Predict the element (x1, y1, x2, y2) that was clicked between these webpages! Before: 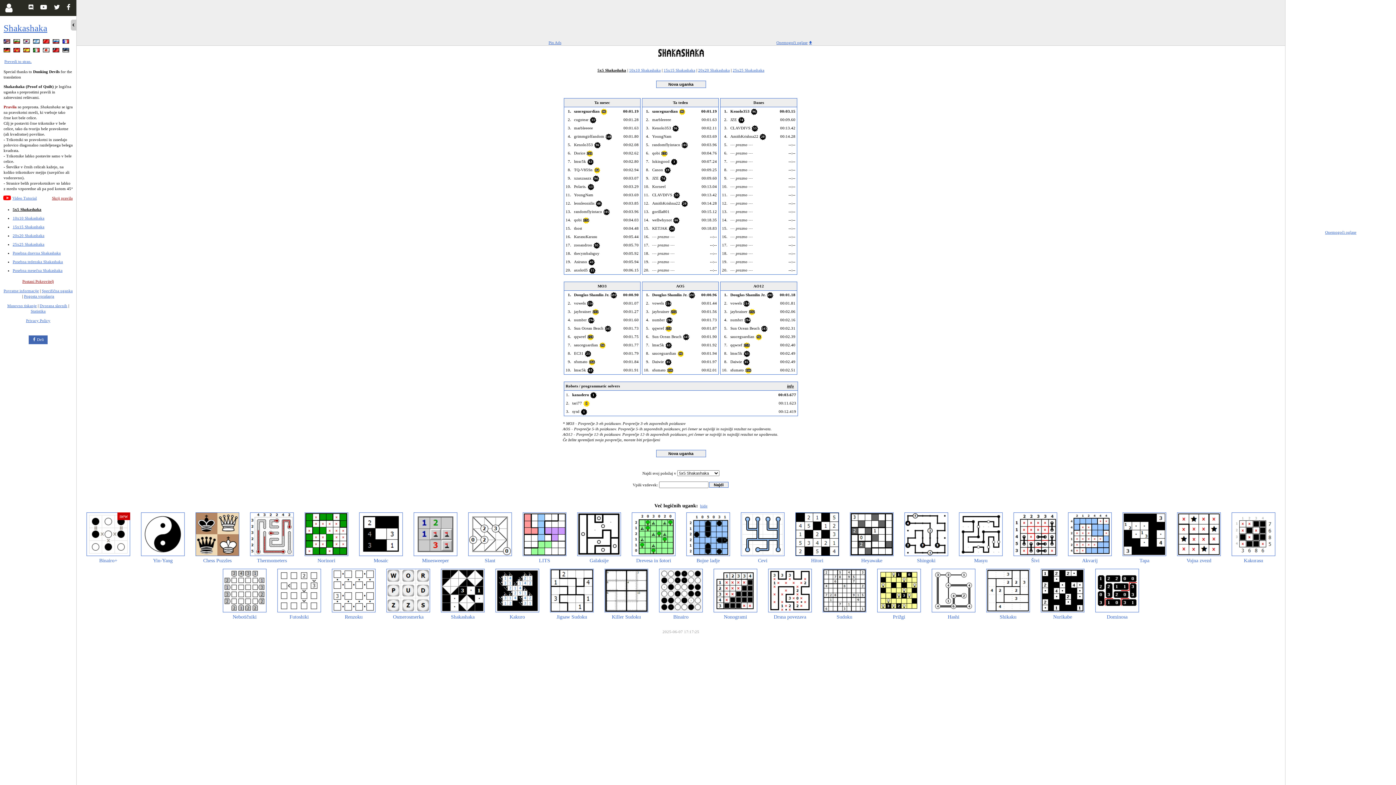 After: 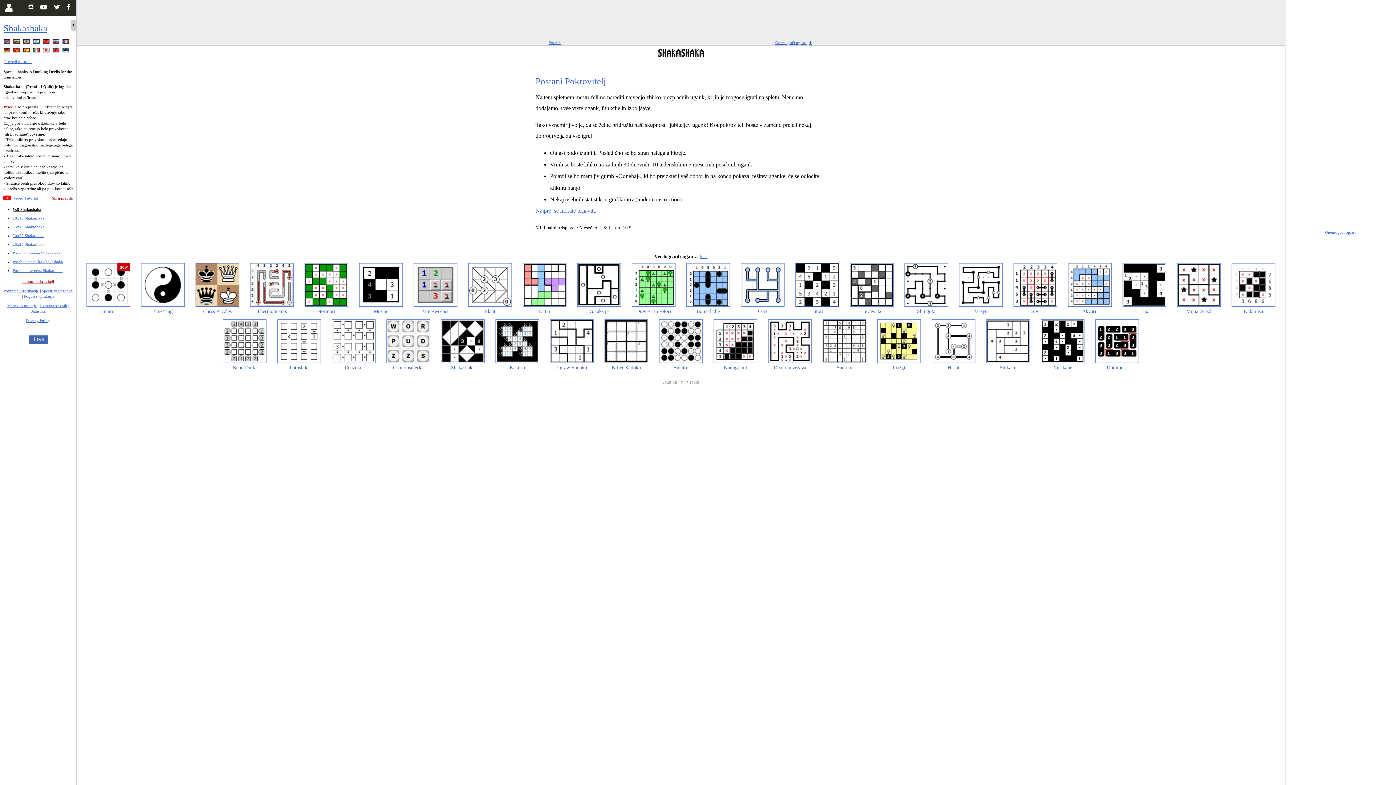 Action: label: Postani Pokrovitelj bbox: (22, 279, 54, 283)